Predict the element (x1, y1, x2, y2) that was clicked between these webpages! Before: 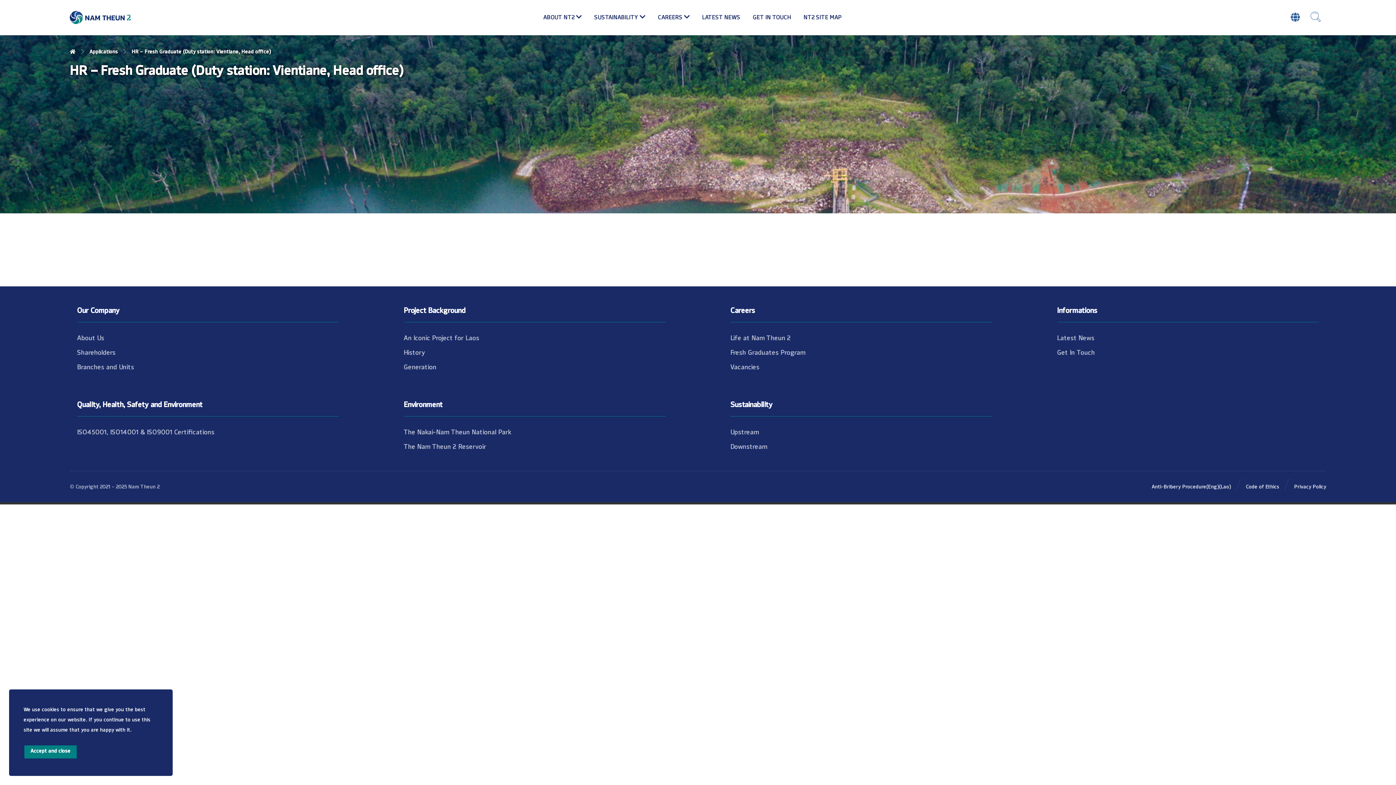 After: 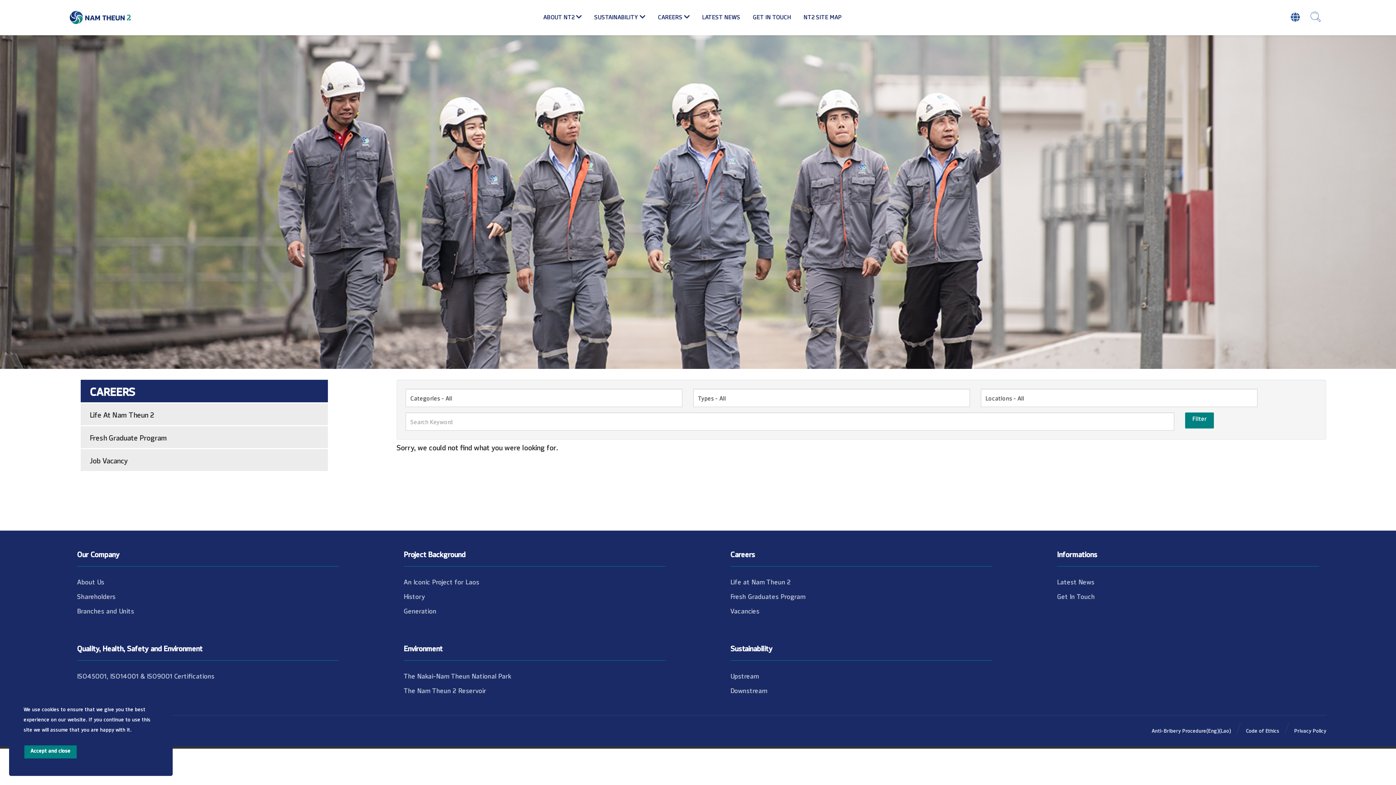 Action: label: Vacancies bbox: (730, 360, 759, 372)